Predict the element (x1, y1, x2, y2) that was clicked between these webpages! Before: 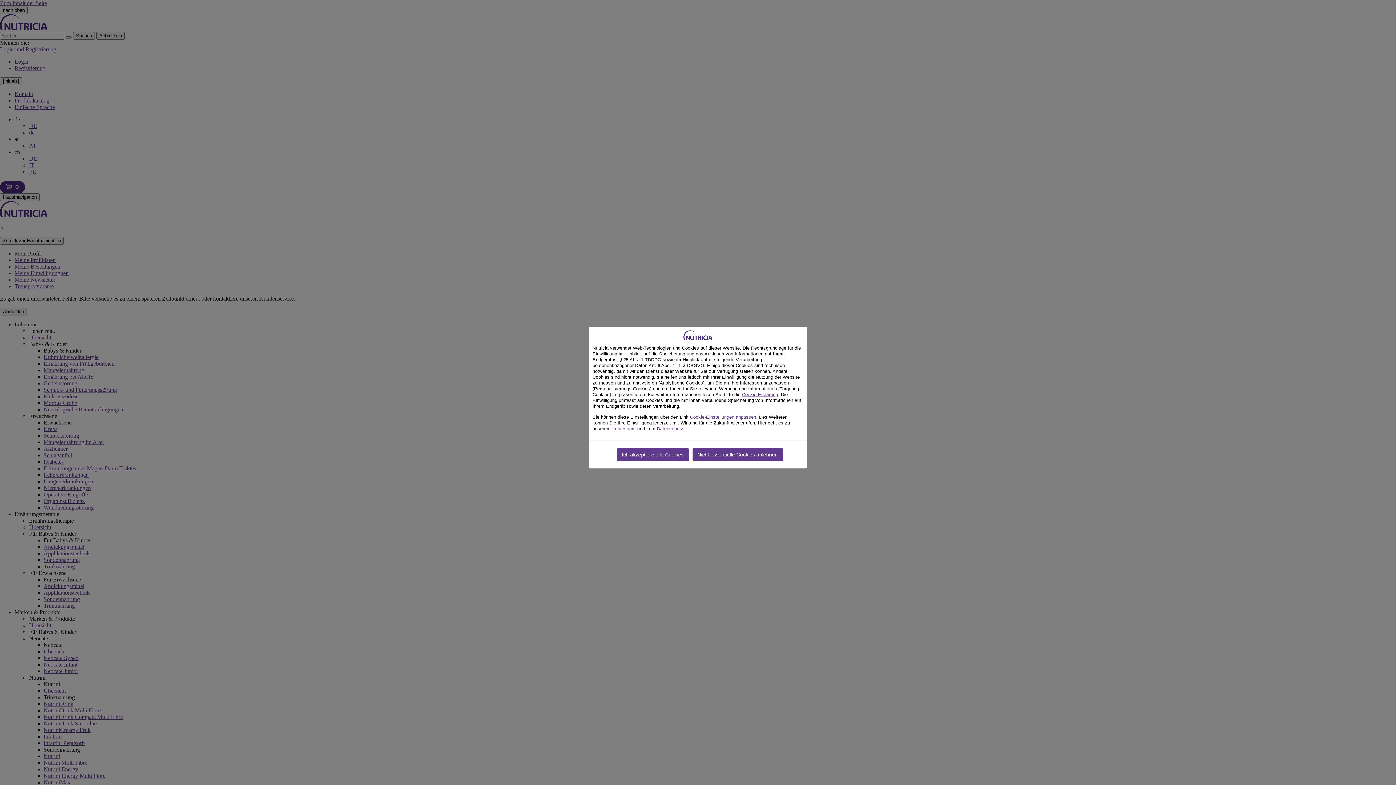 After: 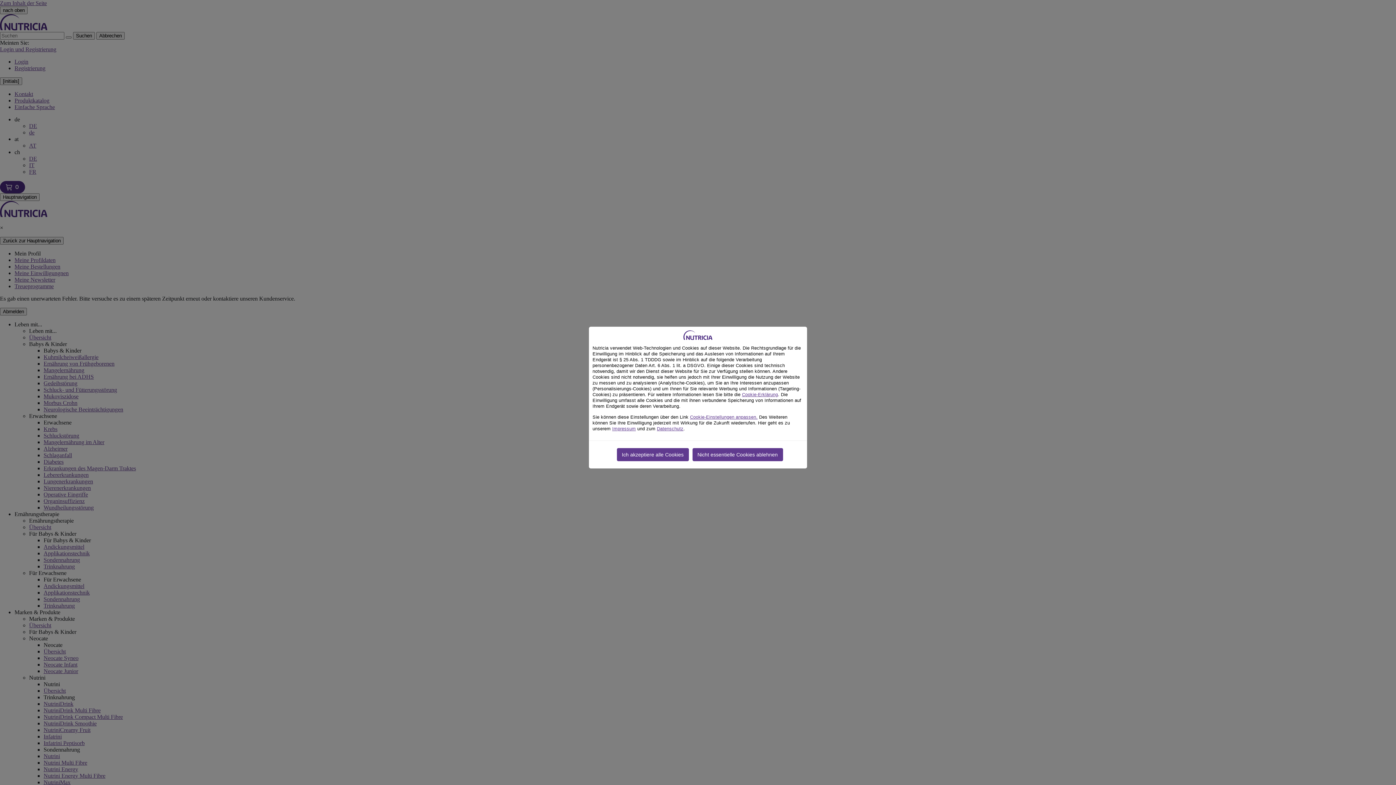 Action: bbox: (742, 392, 778, 397) label: Cookie-Erklärung